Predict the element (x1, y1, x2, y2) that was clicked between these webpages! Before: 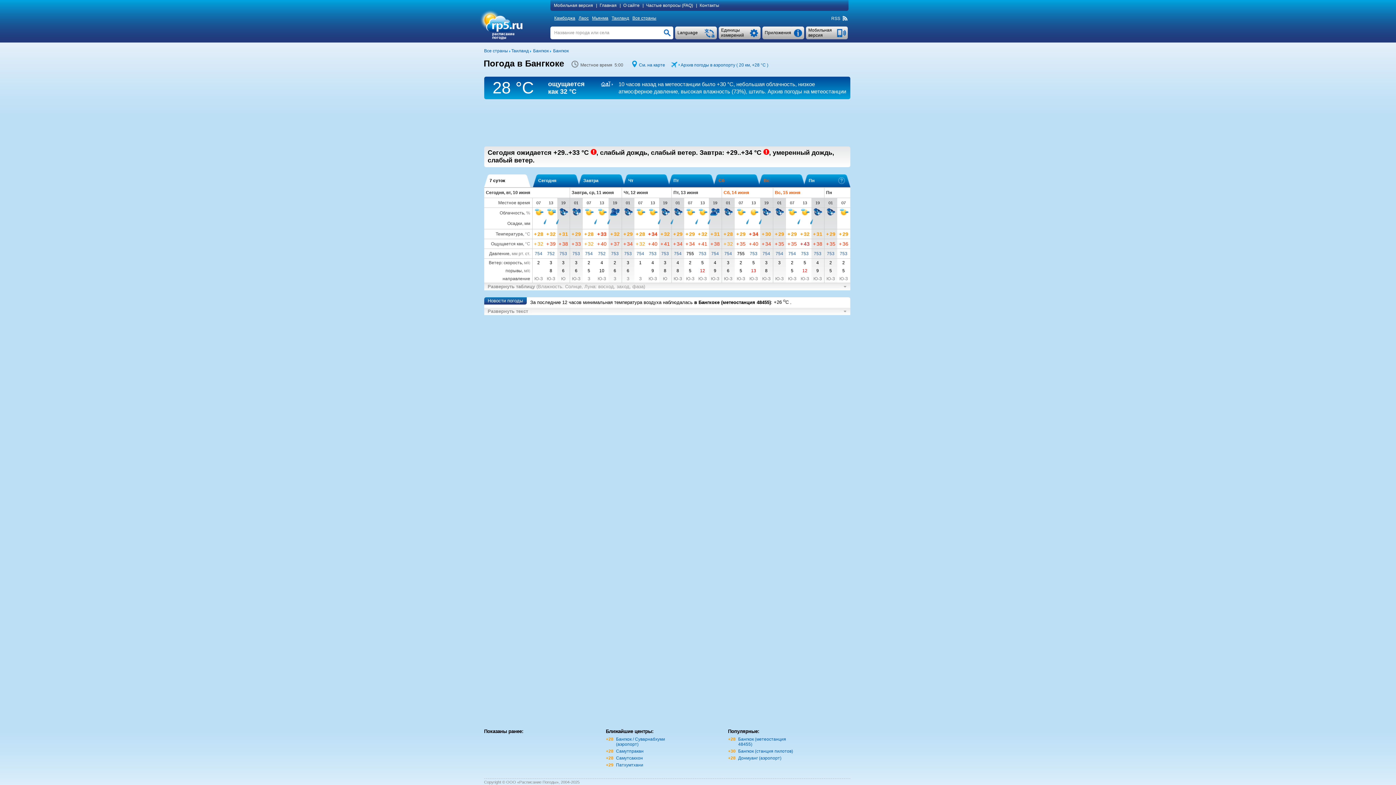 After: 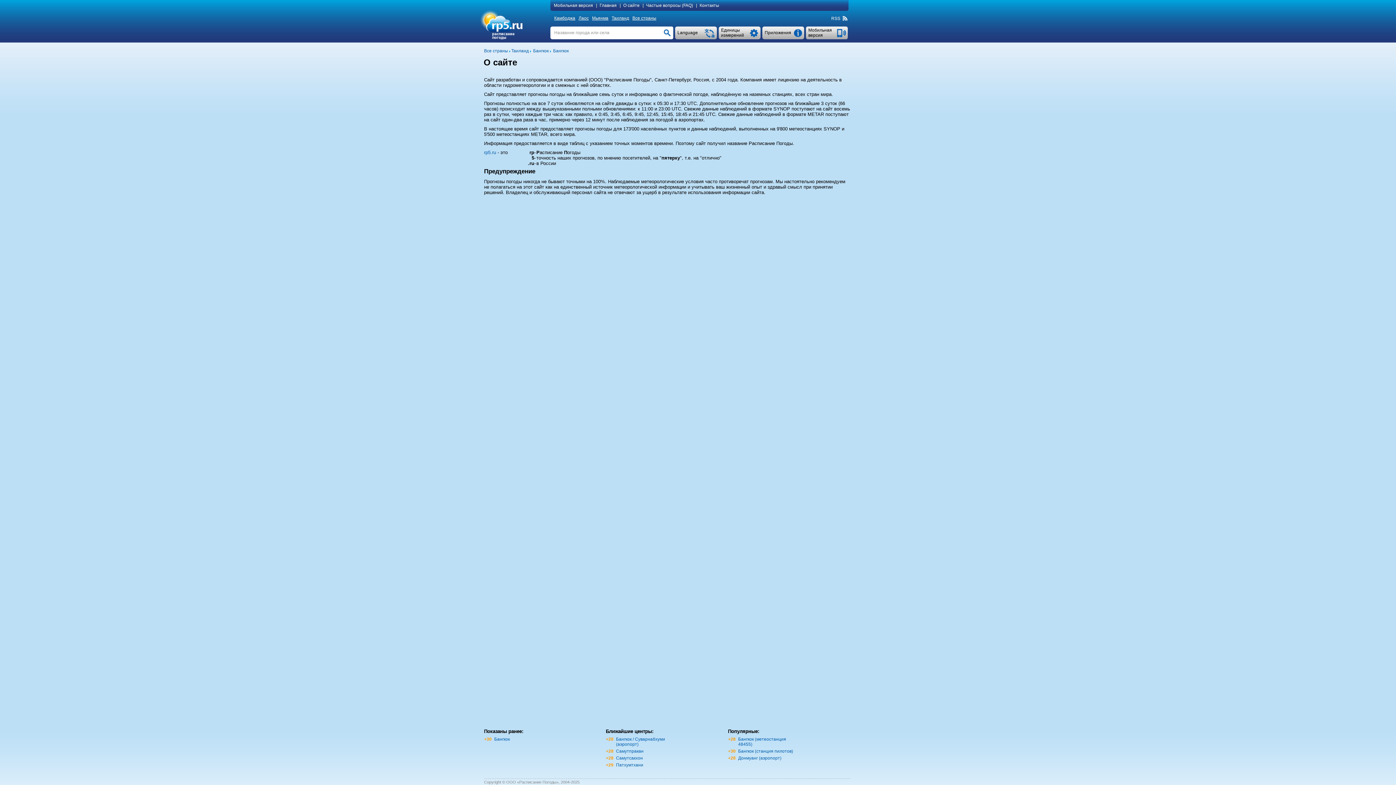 Action: label: О сайте bbox: (622, 2, 642, 8)